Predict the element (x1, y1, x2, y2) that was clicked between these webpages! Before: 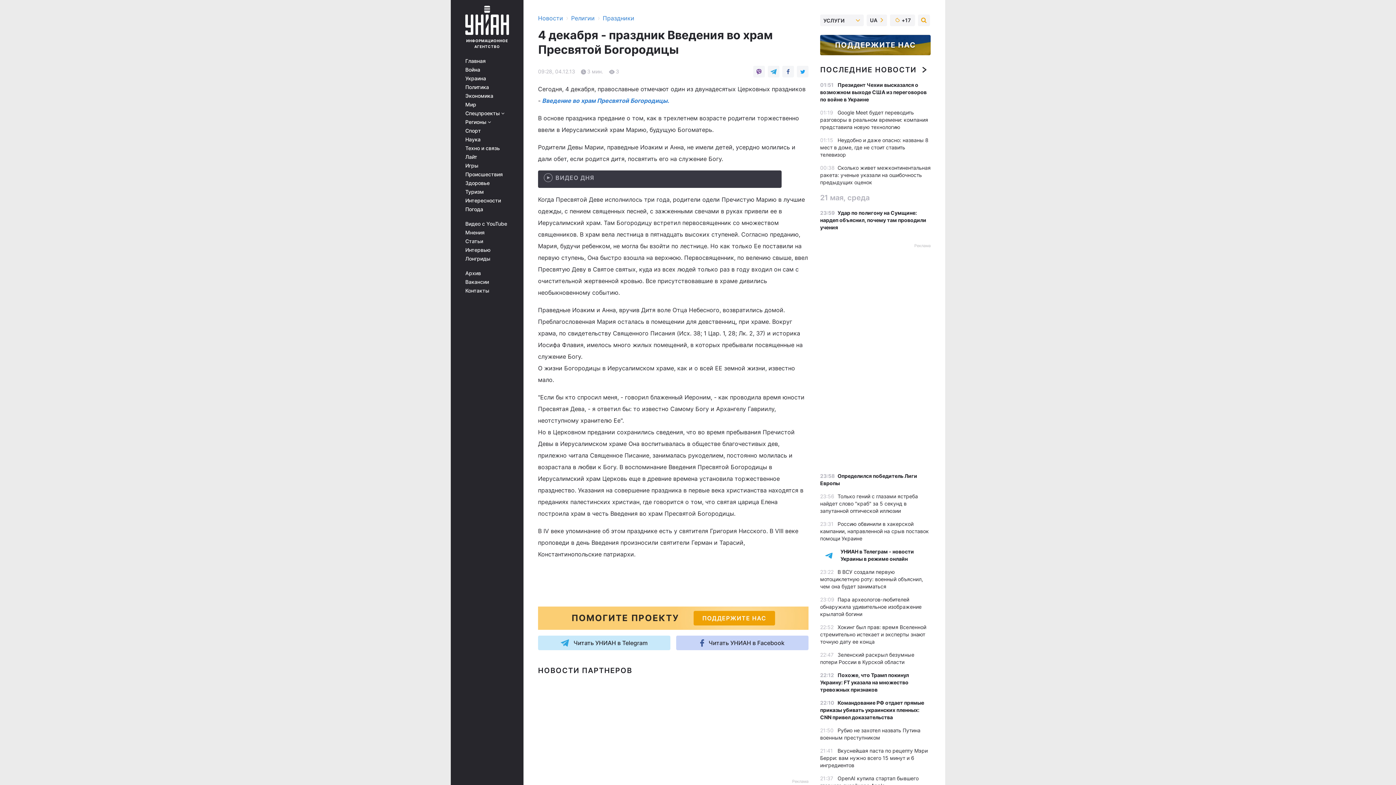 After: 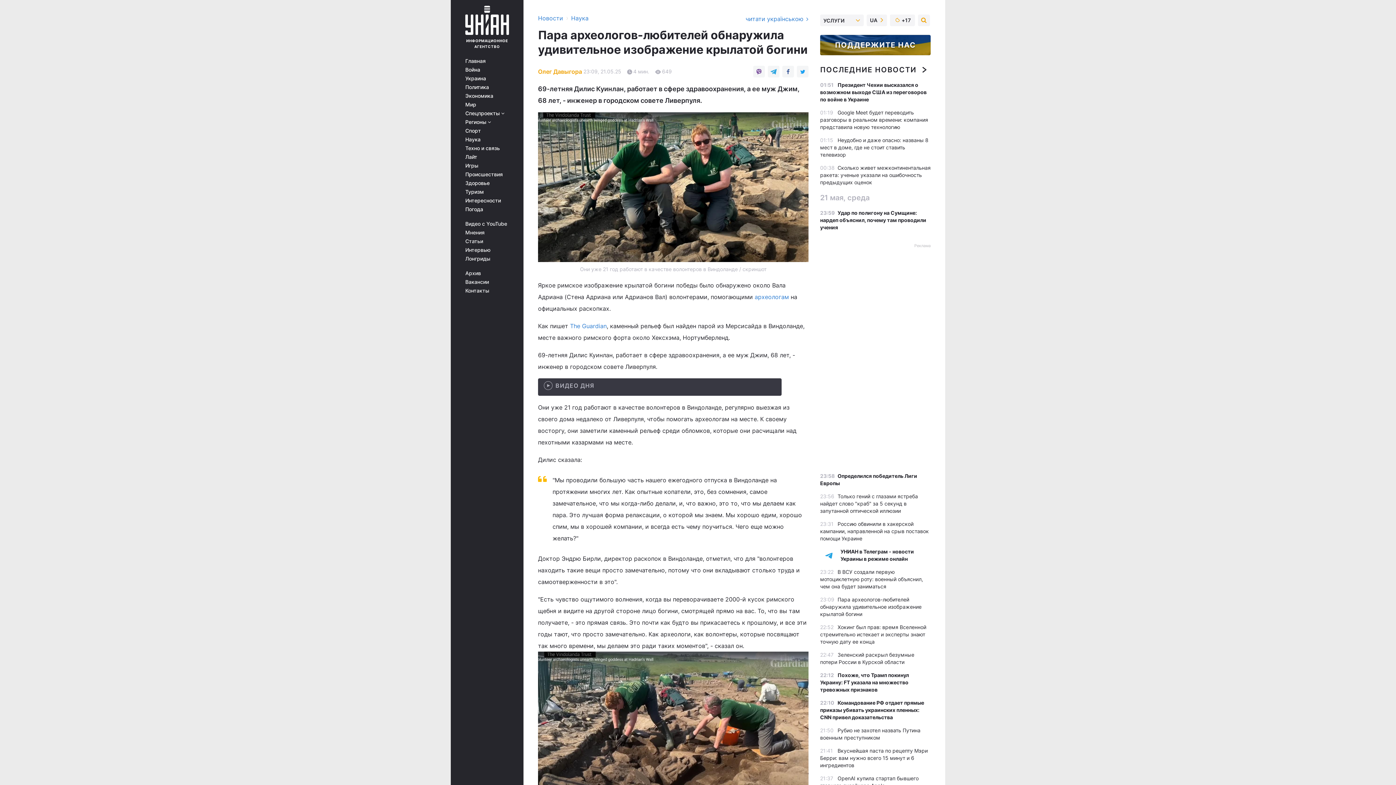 Action: bbox: (820, 596, 921, 617) label: Пара археологов-любителей обнаружила удивительное изображение крылатой богини